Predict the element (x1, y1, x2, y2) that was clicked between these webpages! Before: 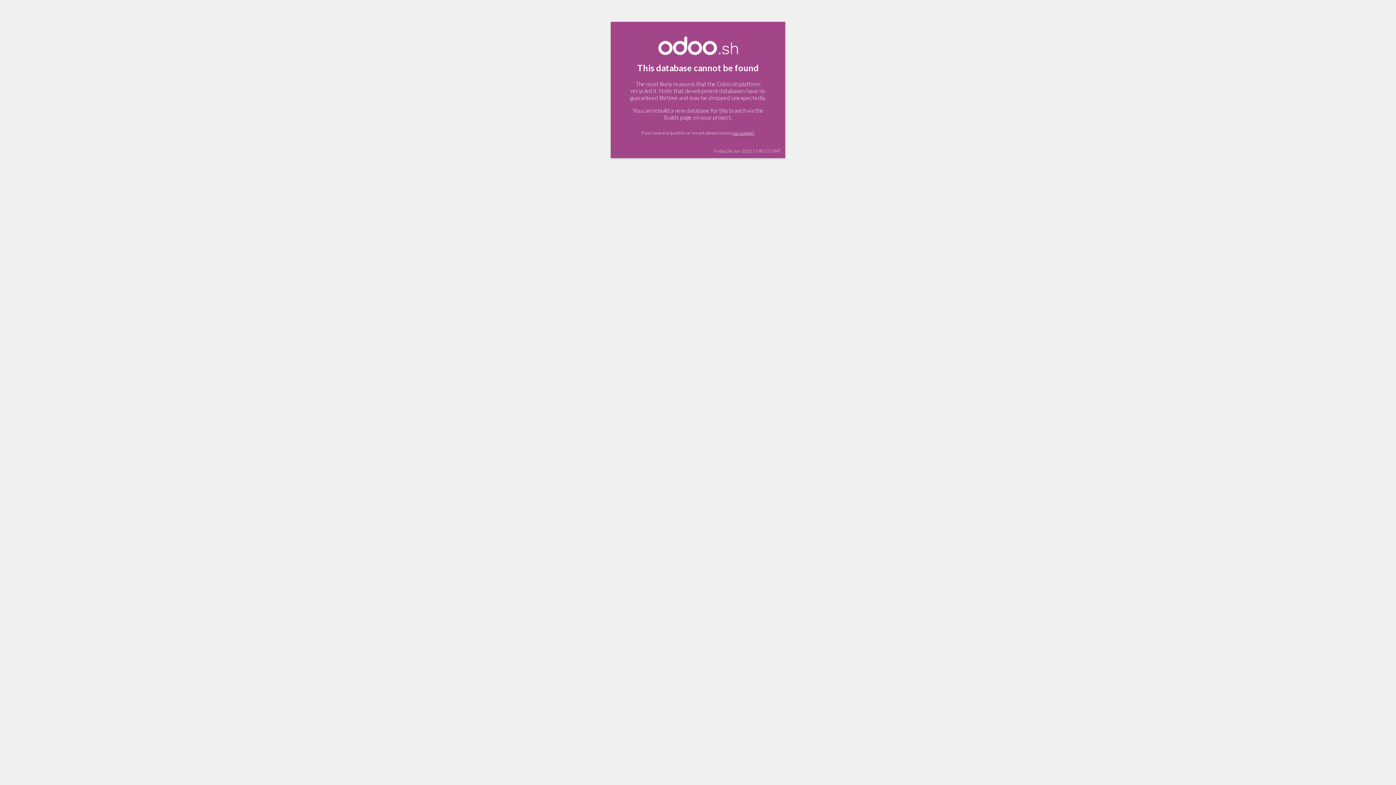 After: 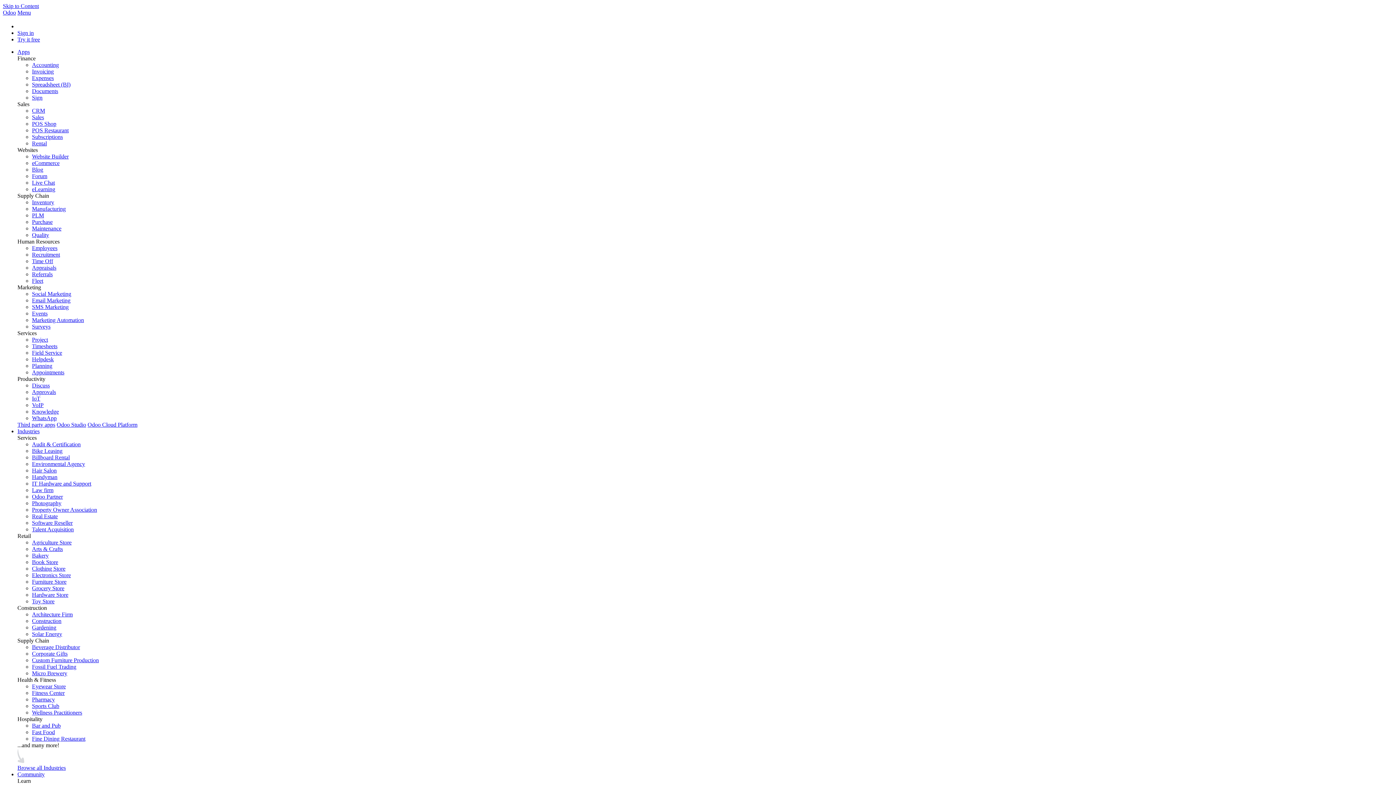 Action: bbox: (732, 130, 754, 135) label: our support